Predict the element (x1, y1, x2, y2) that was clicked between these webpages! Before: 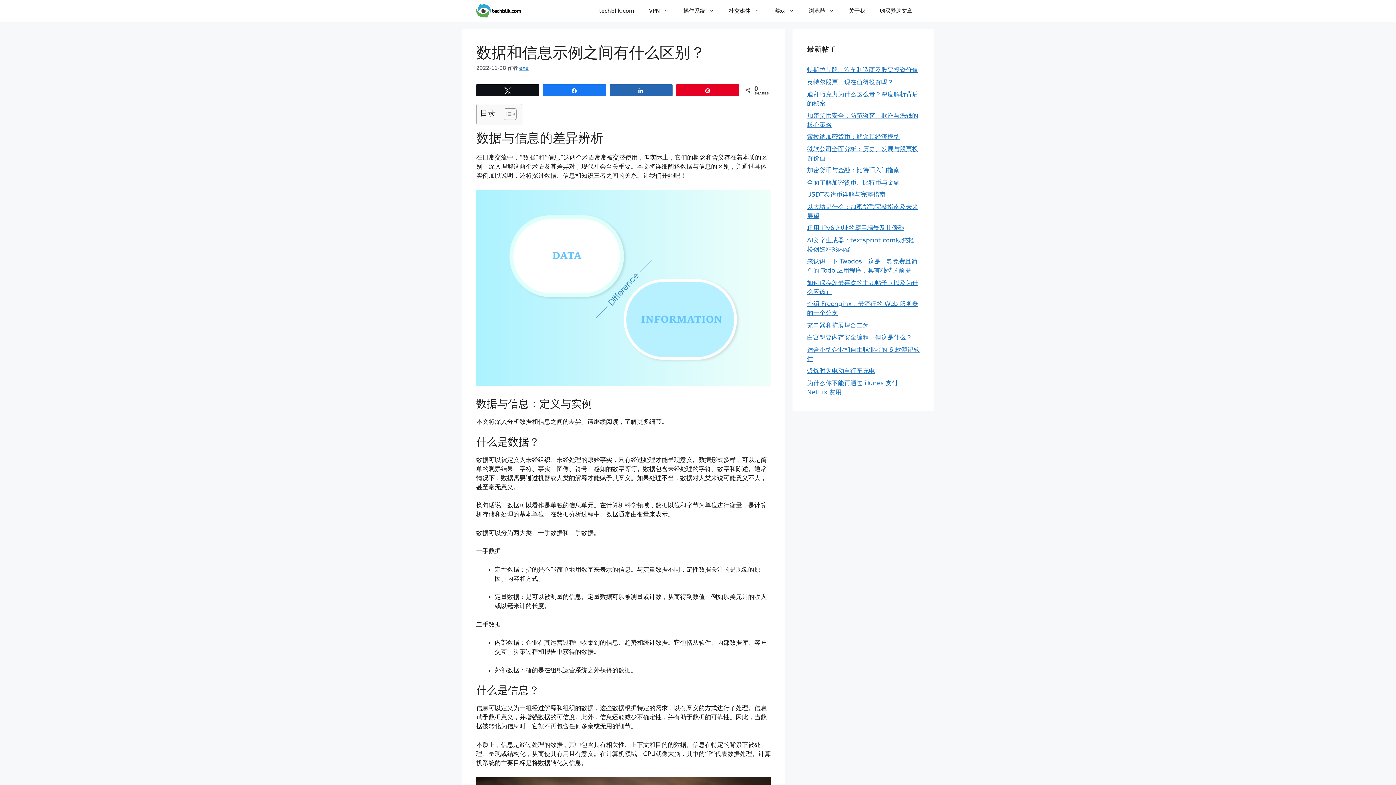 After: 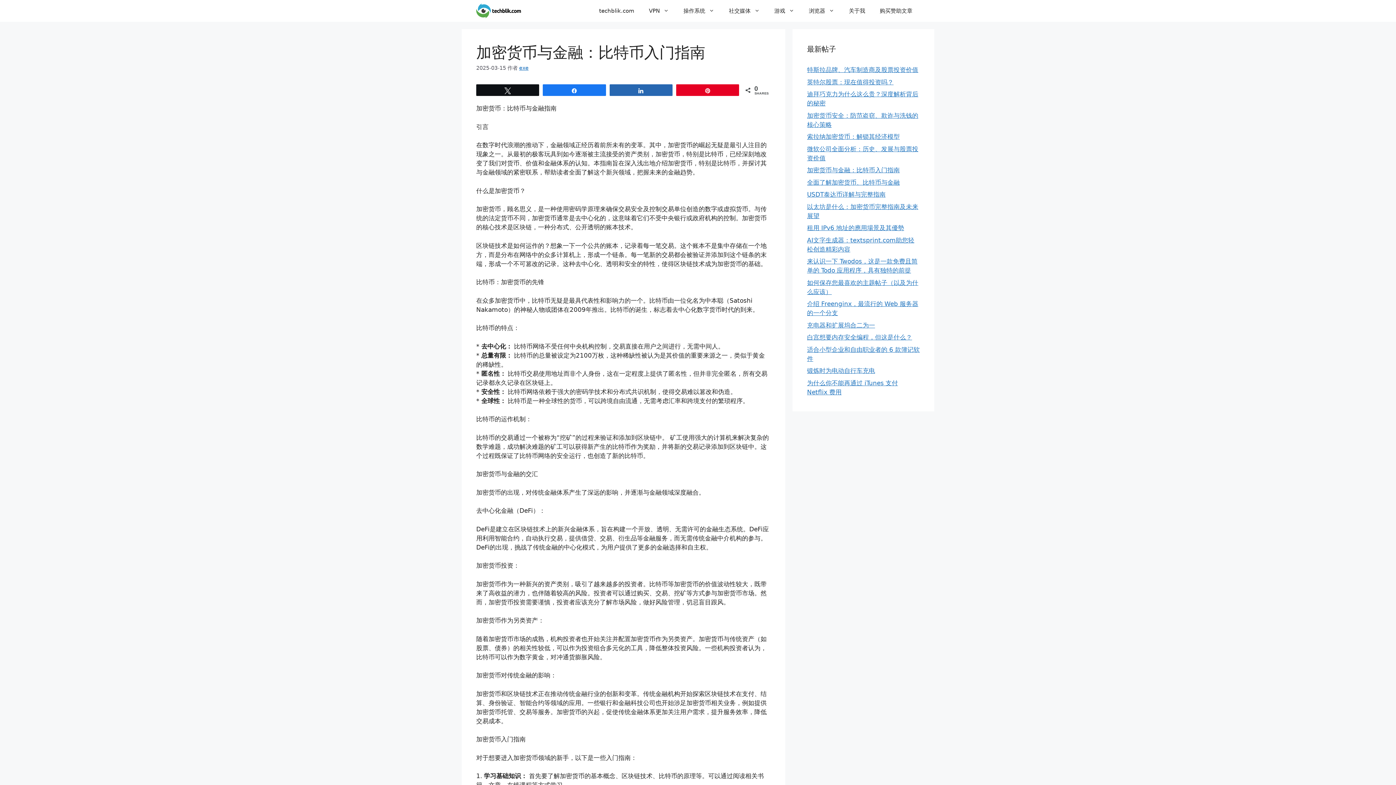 Action: bbox: (807, 166, 900, 173) label: 加密货币与金融：比特币入门指南